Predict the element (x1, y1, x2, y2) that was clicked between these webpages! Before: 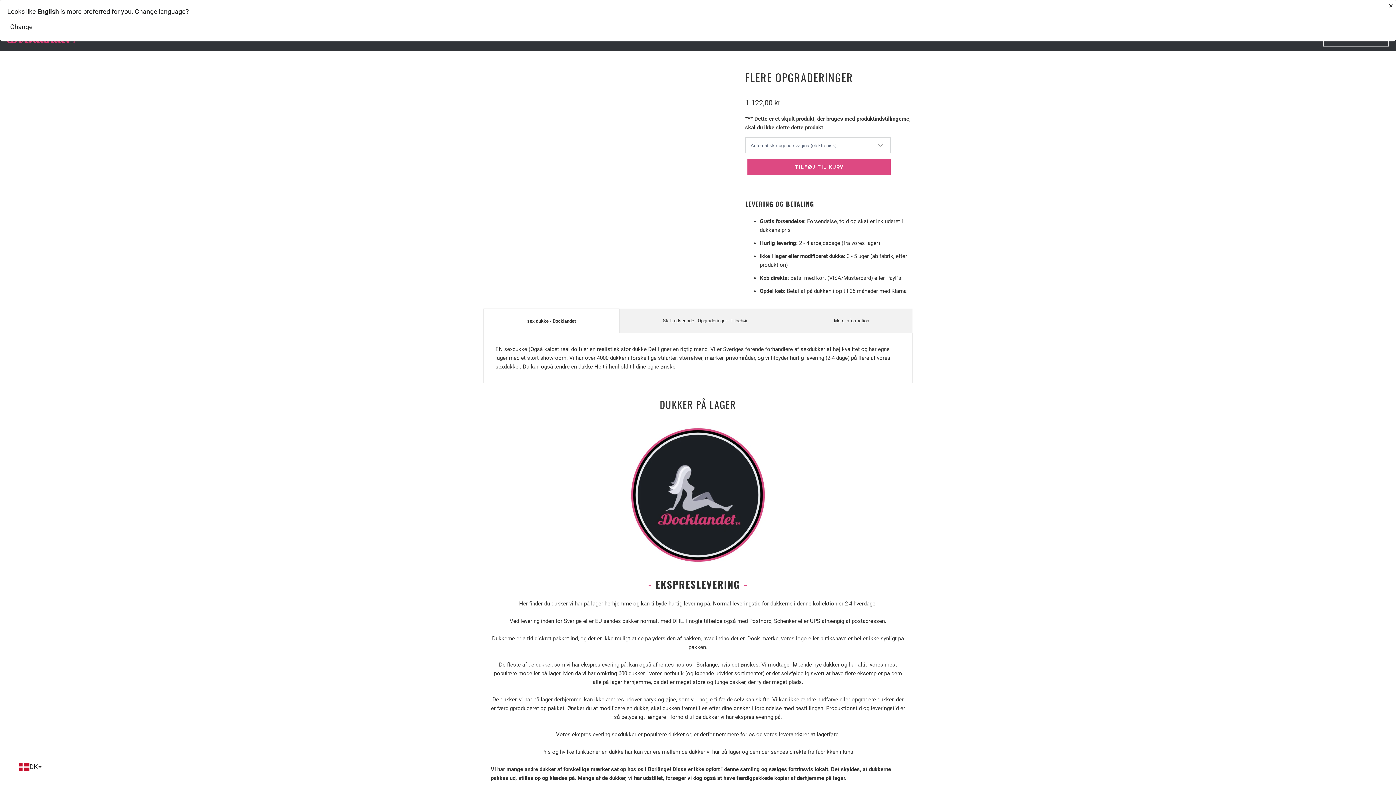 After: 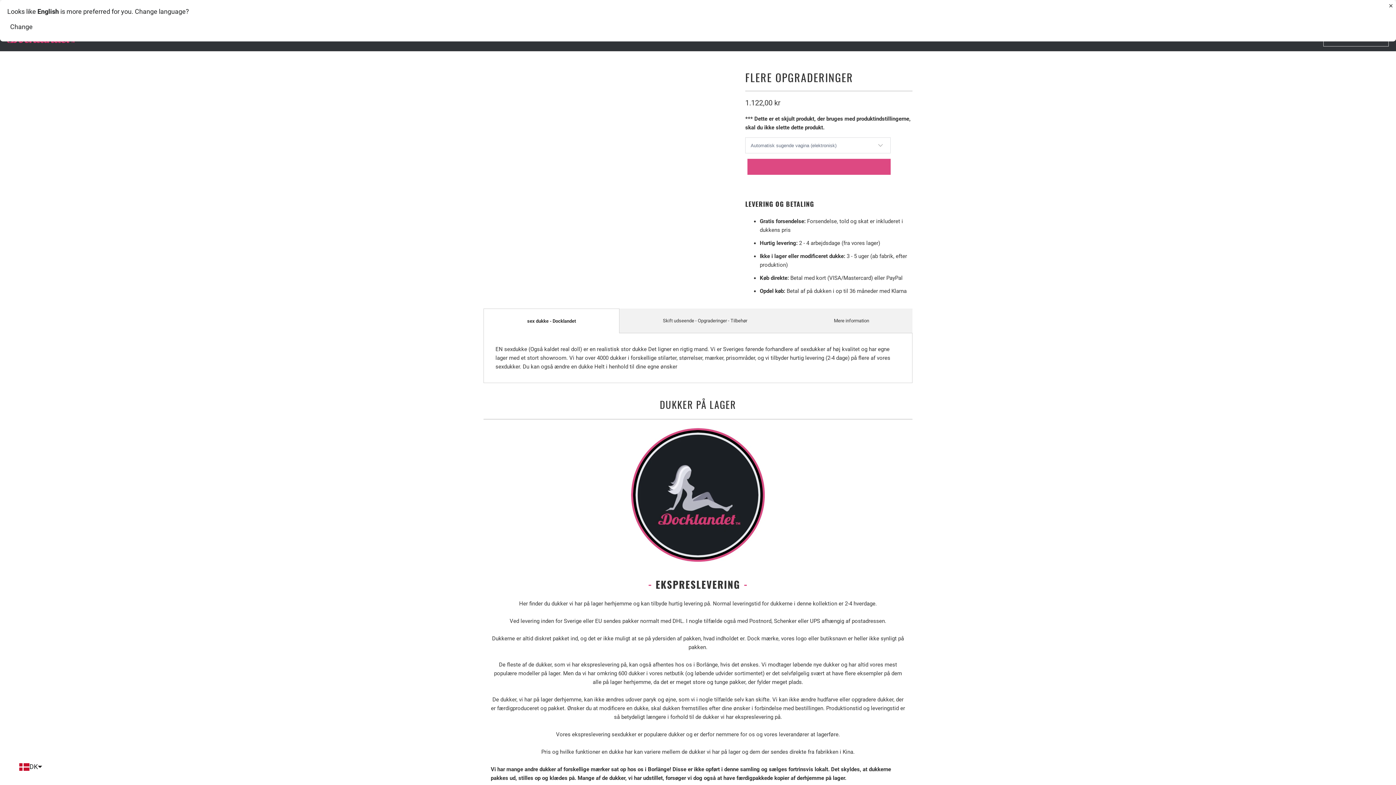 Action: label: TILFØJ TIL KURV bbox: (747, 158, 890, 174)